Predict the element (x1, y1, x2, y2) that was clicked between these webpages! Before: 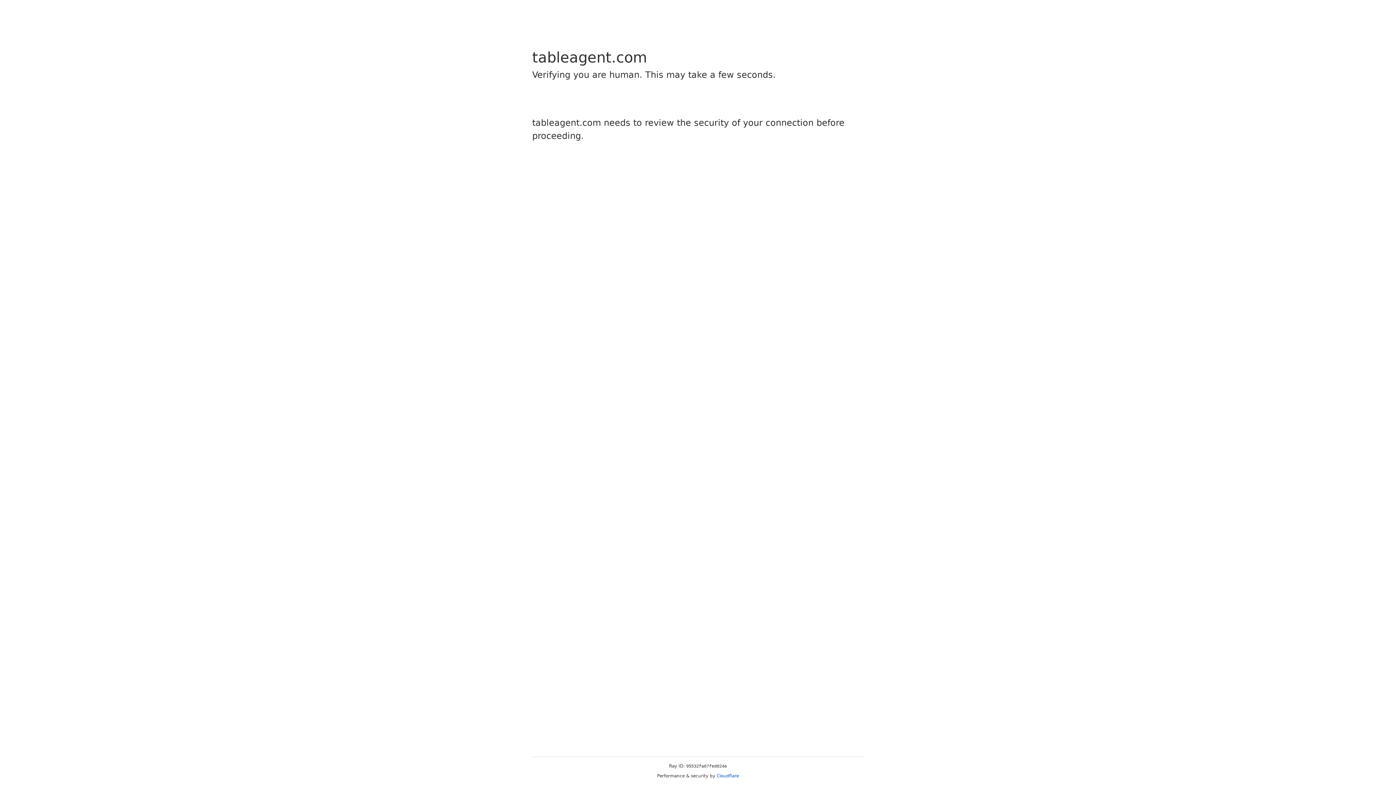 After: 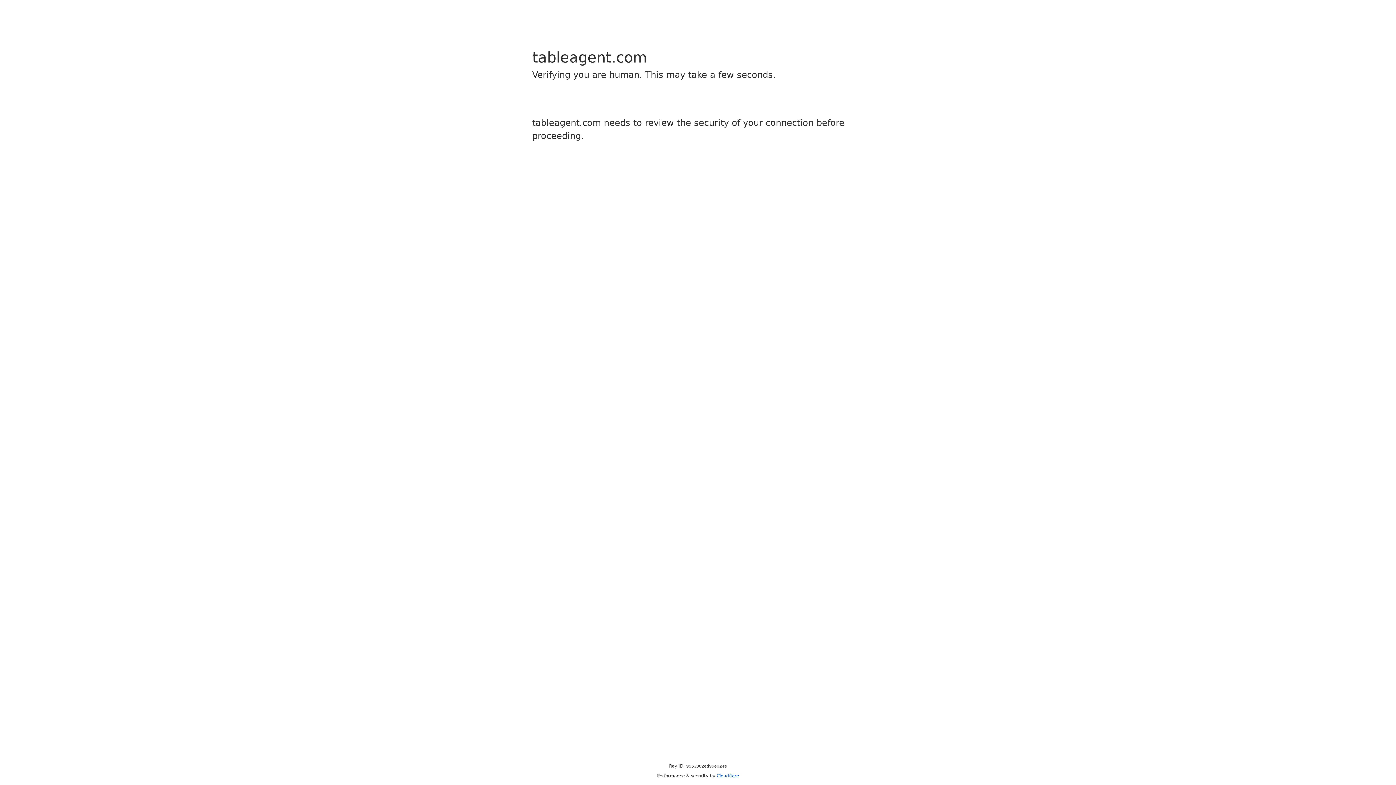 Action: bbox: (716, 773, 739, 778) label: Cloudflare